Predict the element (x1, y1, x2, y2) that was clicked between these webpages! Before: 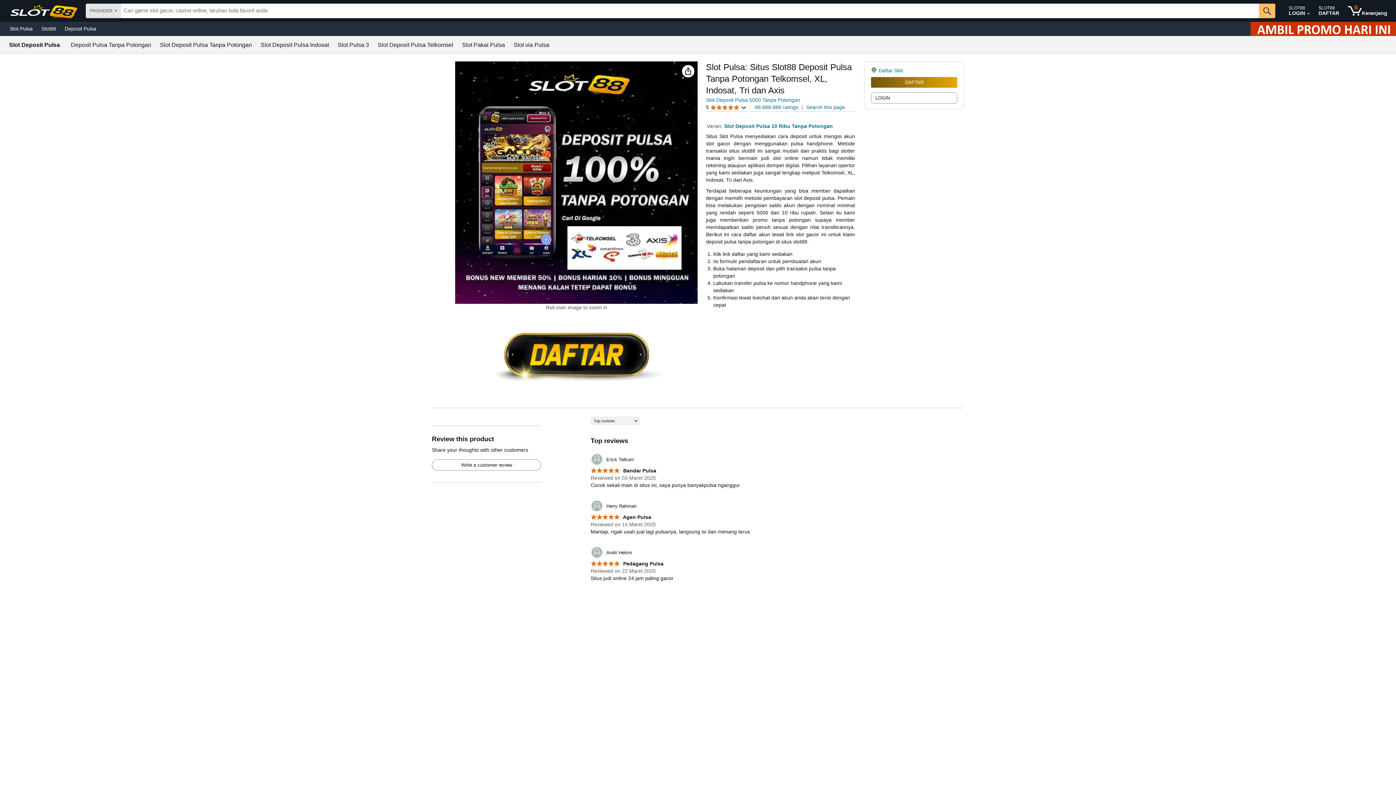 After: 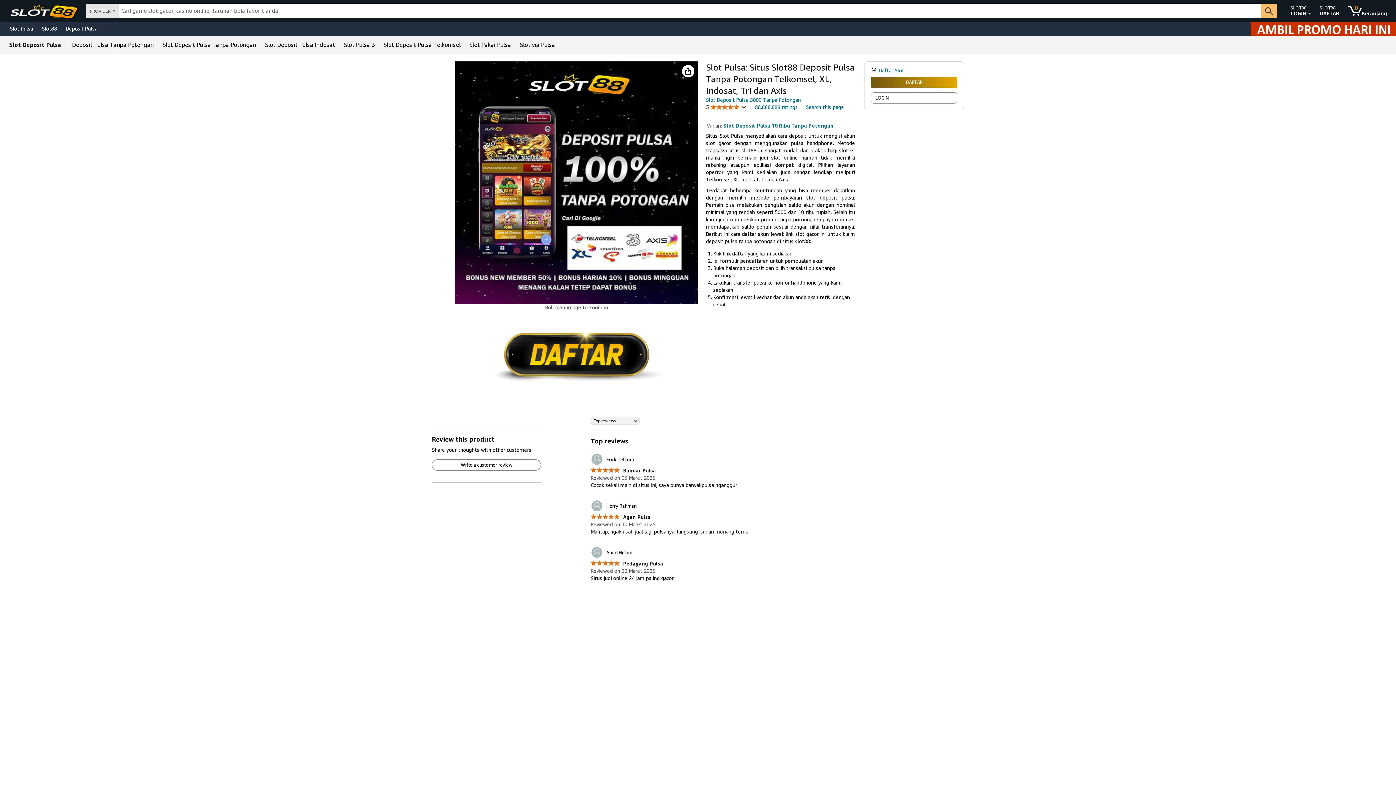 Action: label: Slot via Pulsa bbox: (513, 42, 549, 48)